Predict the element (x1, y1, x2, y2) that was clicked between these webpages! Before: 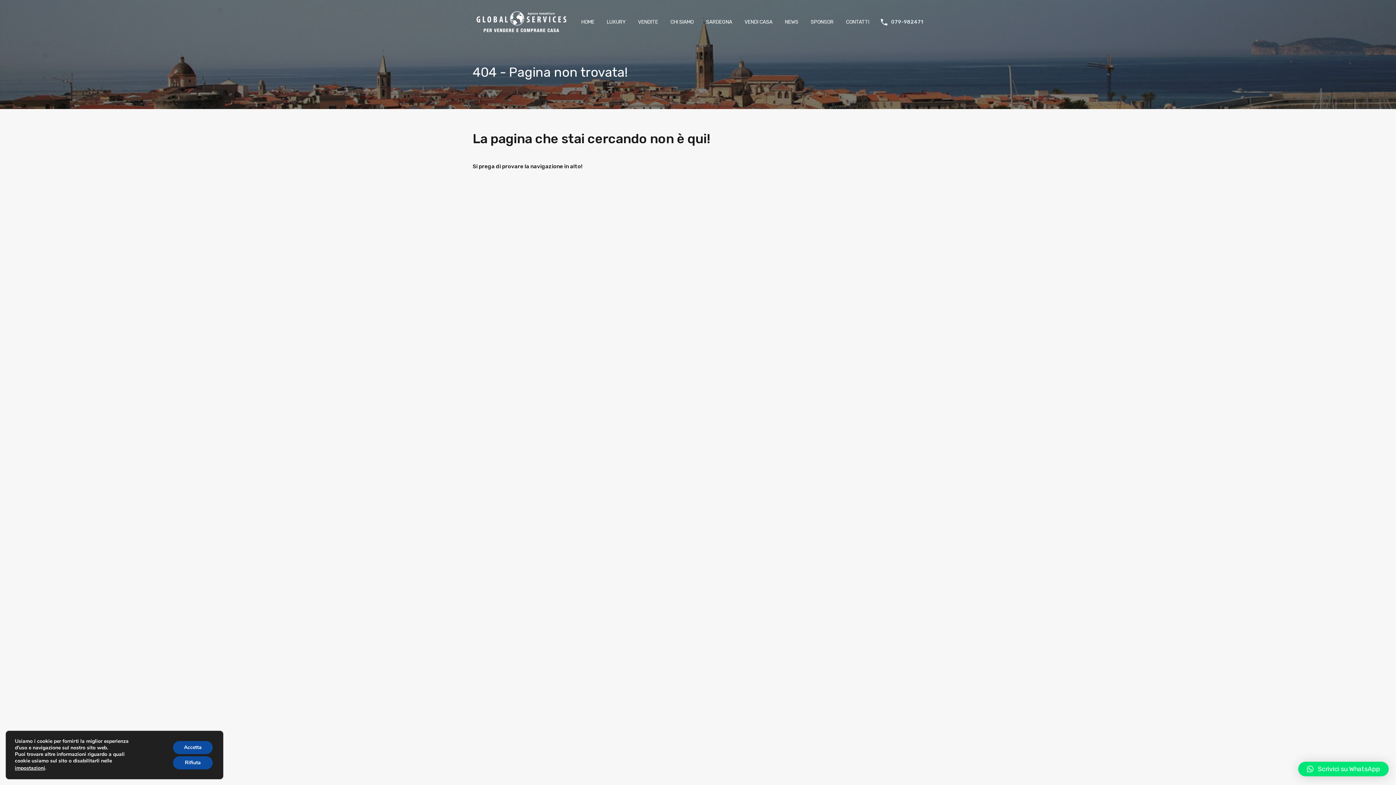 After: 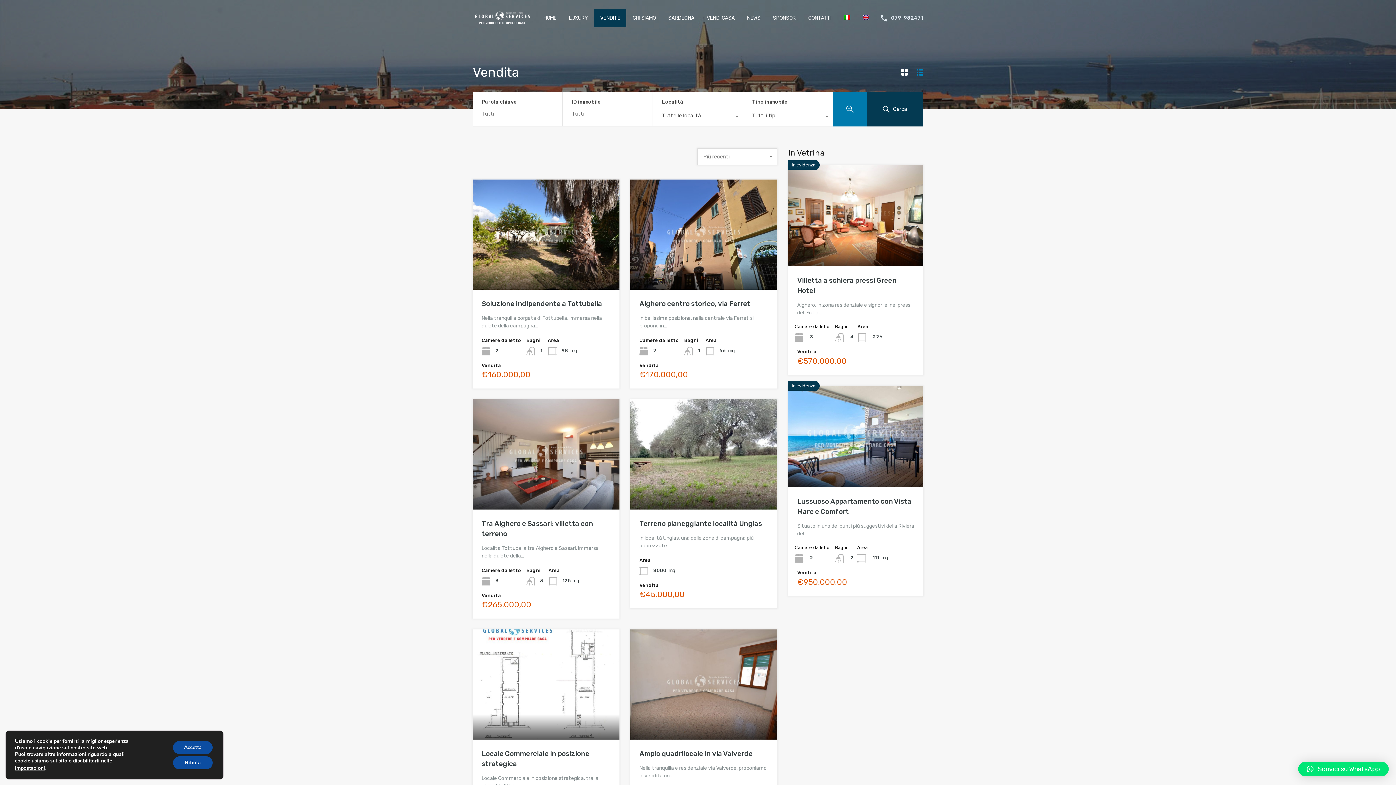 Action: bbox: (632, 13, 664, 31) label: VENDITE